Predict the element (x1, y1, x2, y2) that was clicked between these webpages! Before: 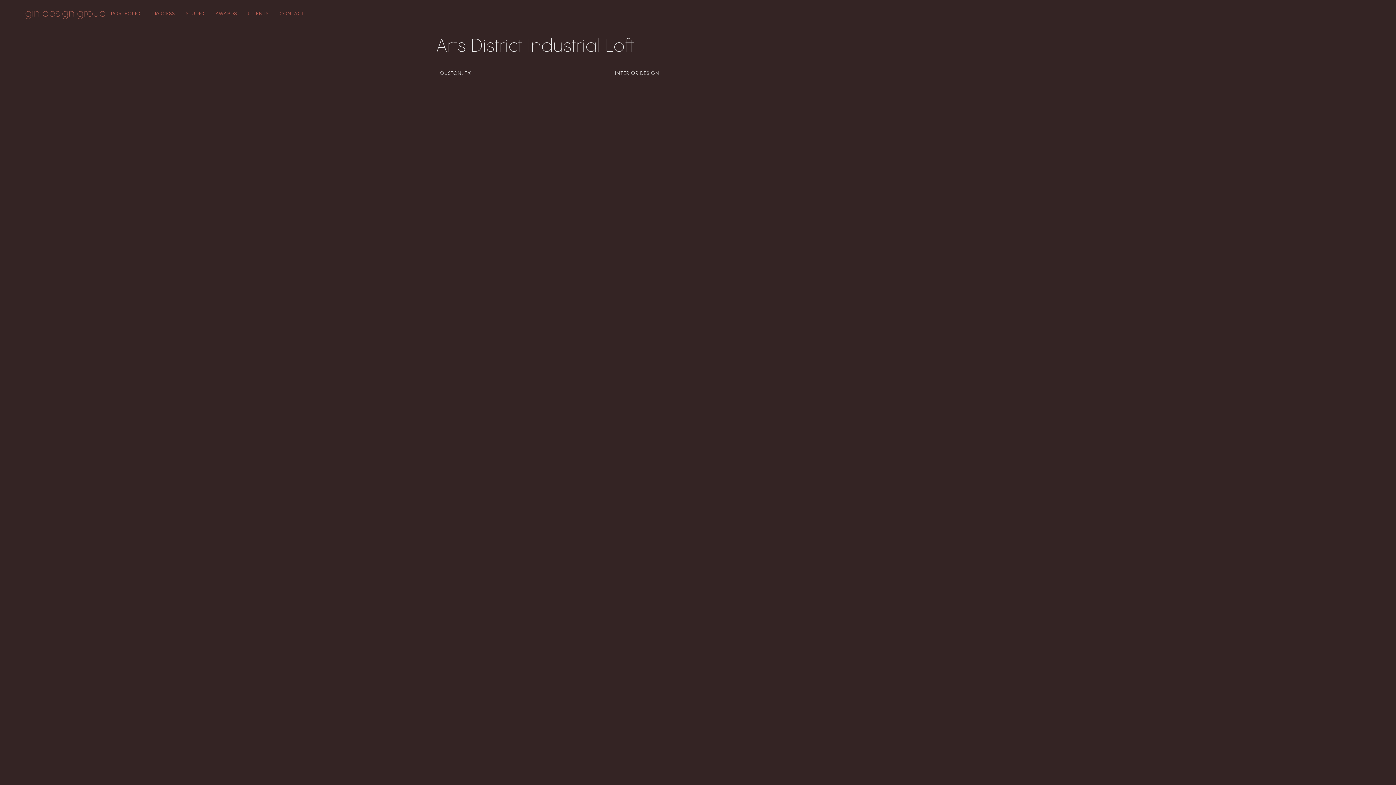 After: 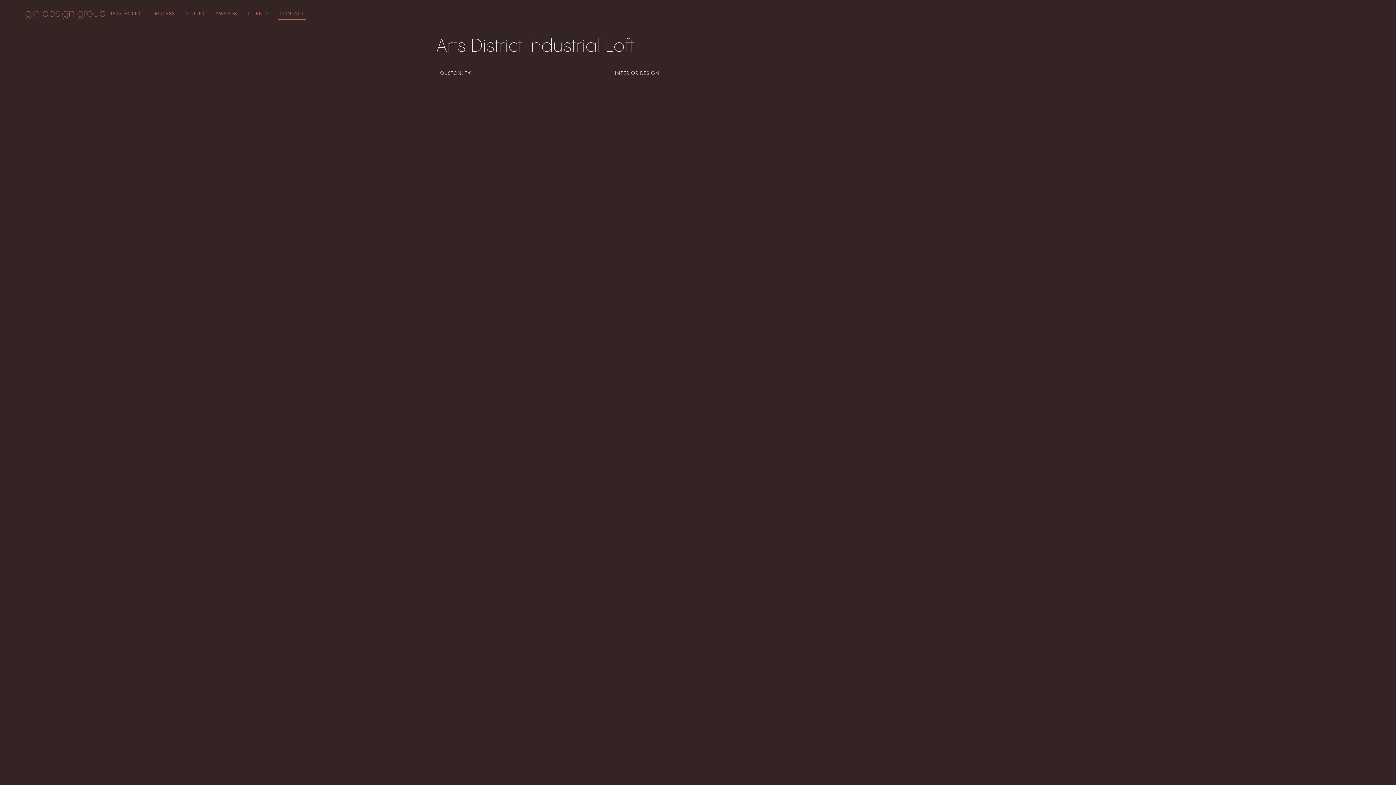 Action: label: CONTACT bbox: (277, 8, 306, 19)